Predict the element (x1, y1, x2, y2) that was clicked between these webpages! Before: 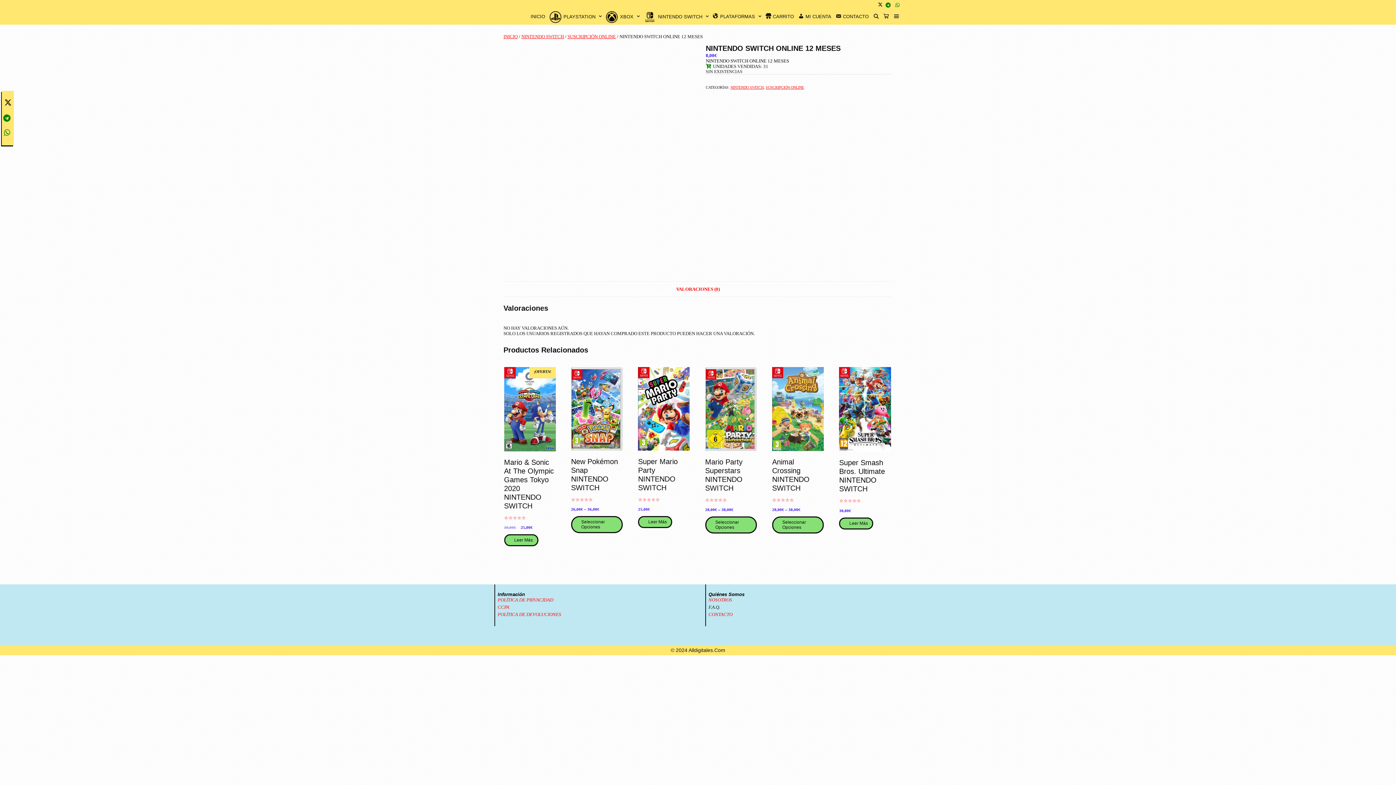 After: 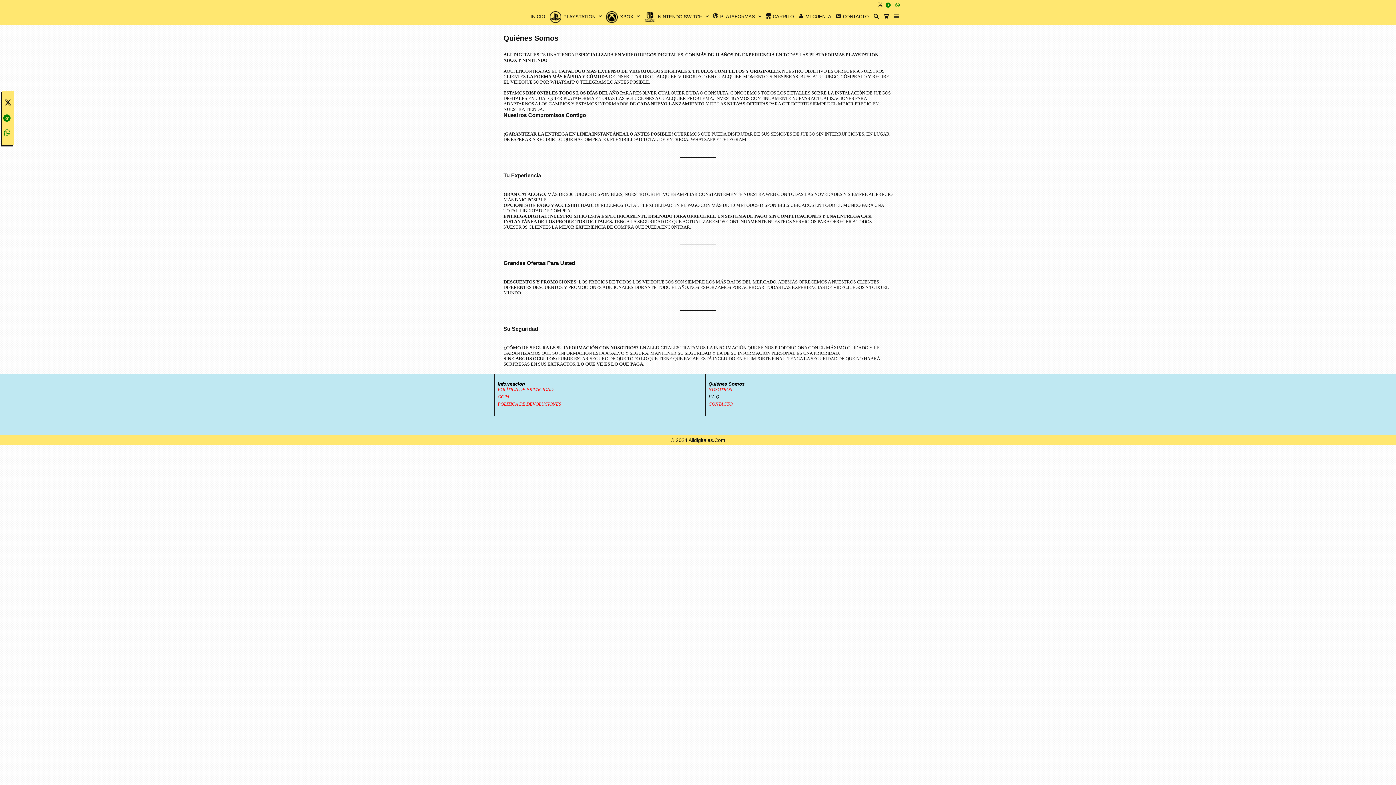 Action: label: NOSOTROS bbox: (708, 597, 732, 602)